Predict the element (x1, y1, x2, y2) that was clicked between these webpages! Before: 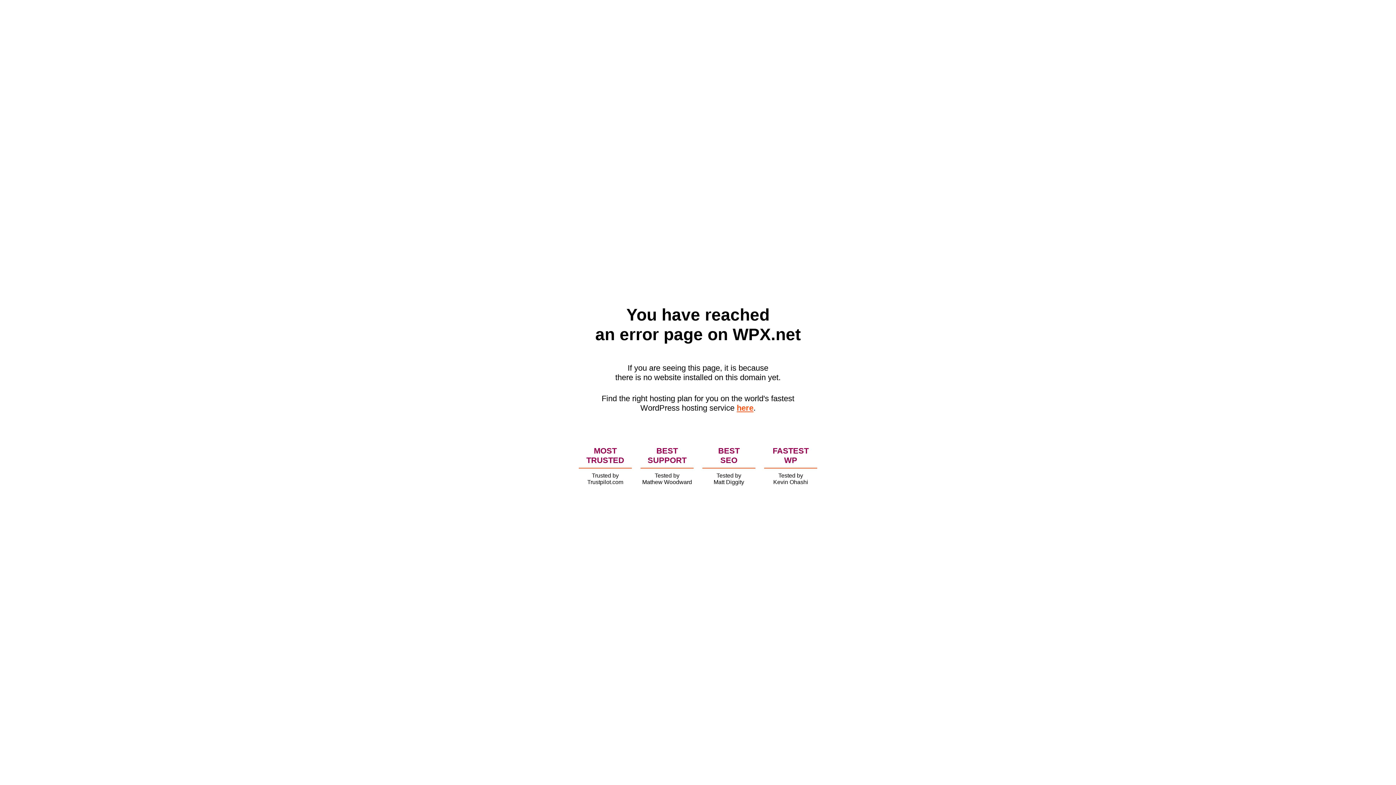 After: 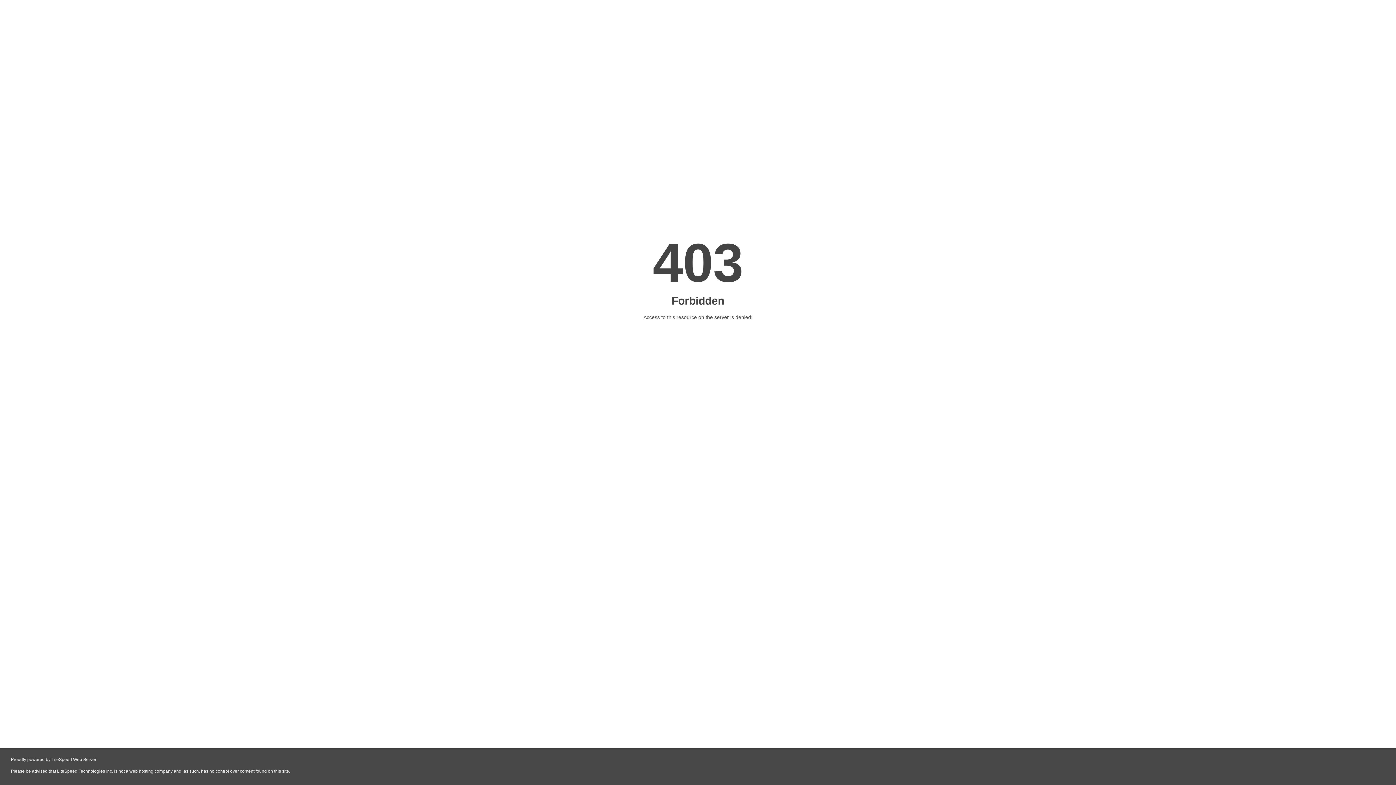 Action: label: here bbox: (736, 403, 753, 412)